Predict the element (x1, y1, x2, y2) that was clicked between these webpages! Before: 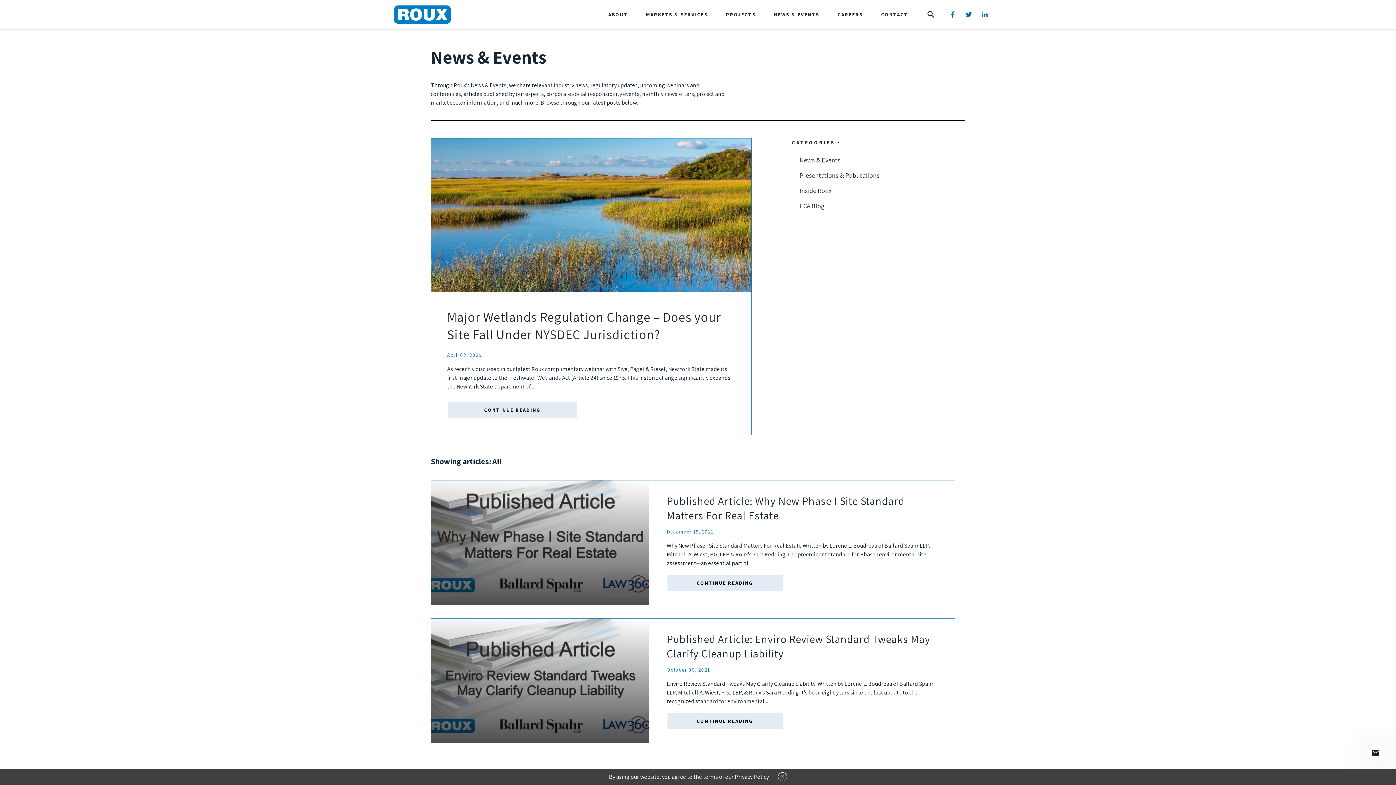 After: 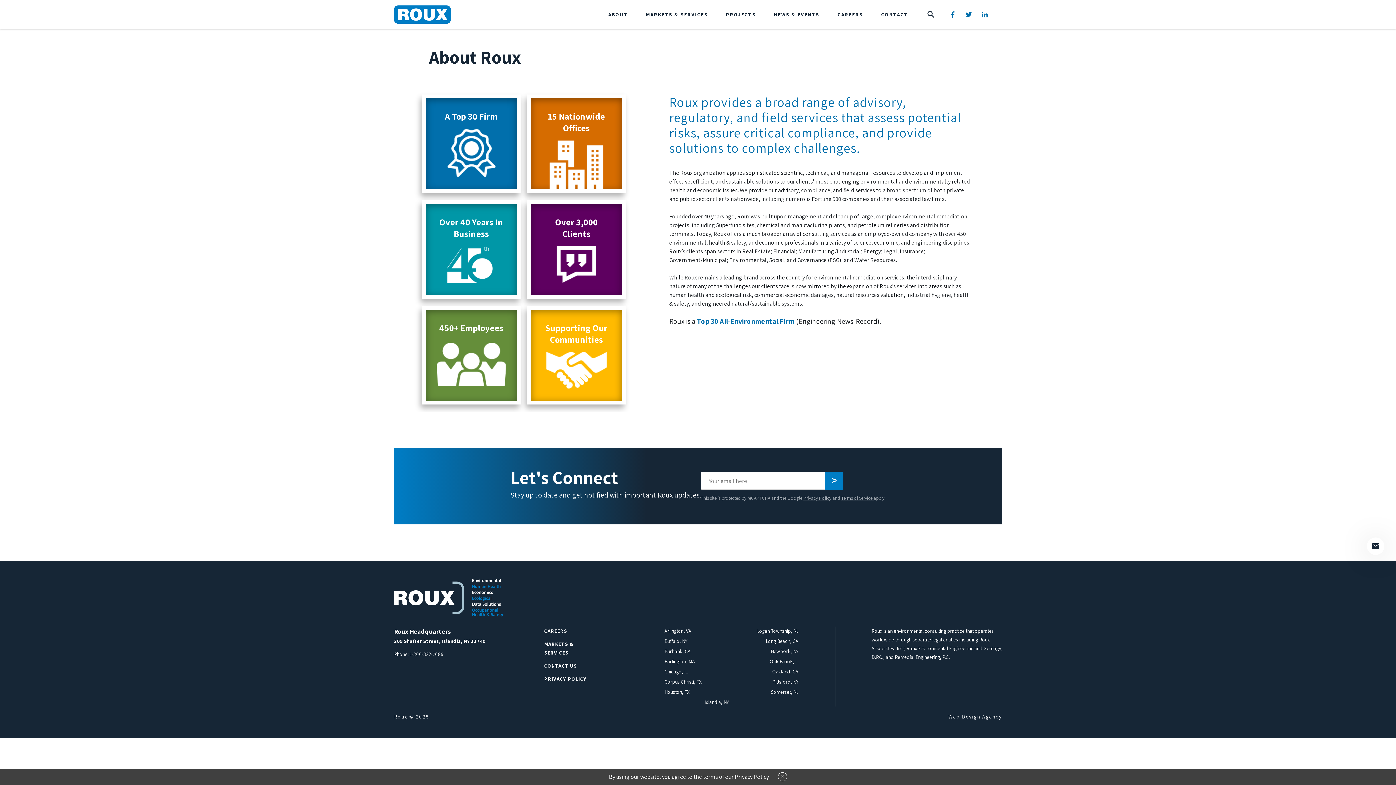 Action: label: ABOUT bbox: (608, 11, 628, 17)